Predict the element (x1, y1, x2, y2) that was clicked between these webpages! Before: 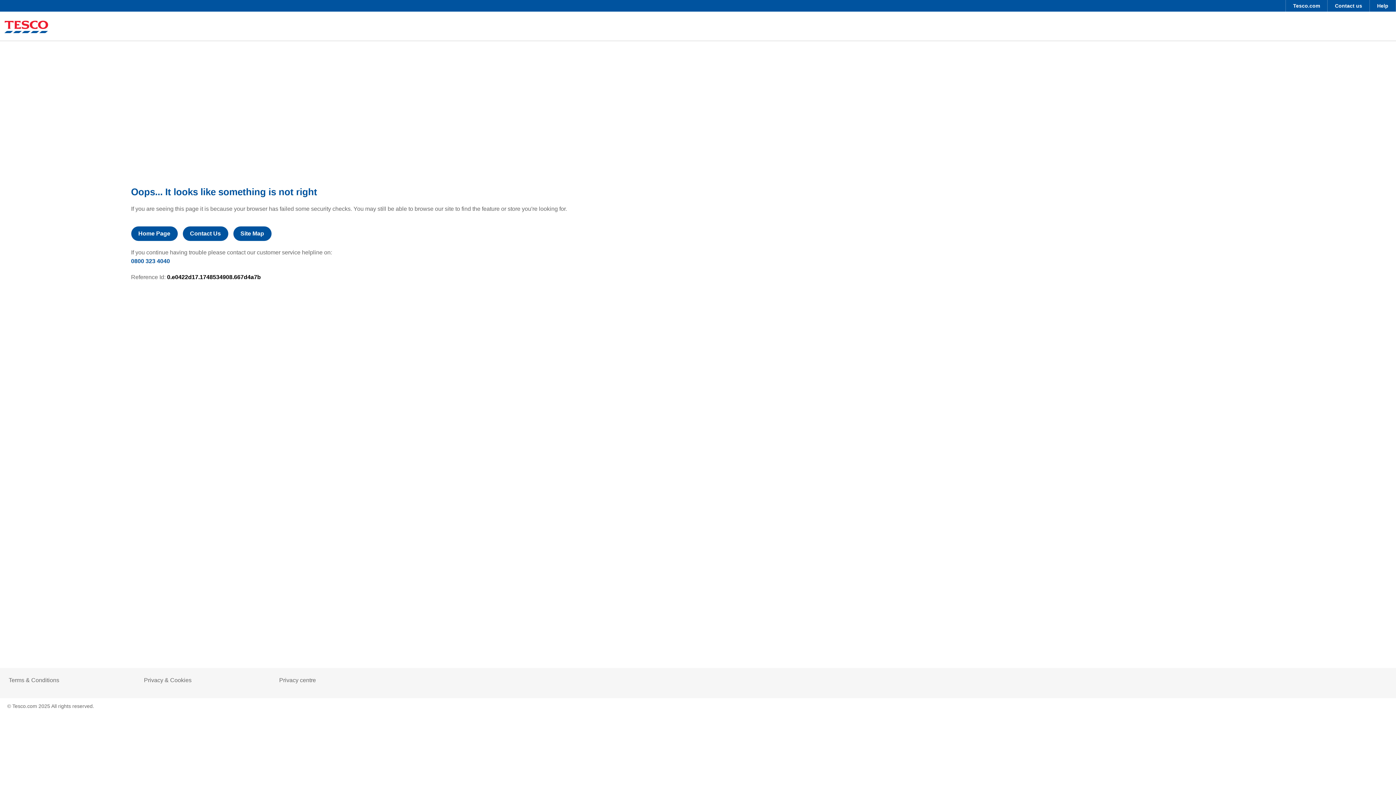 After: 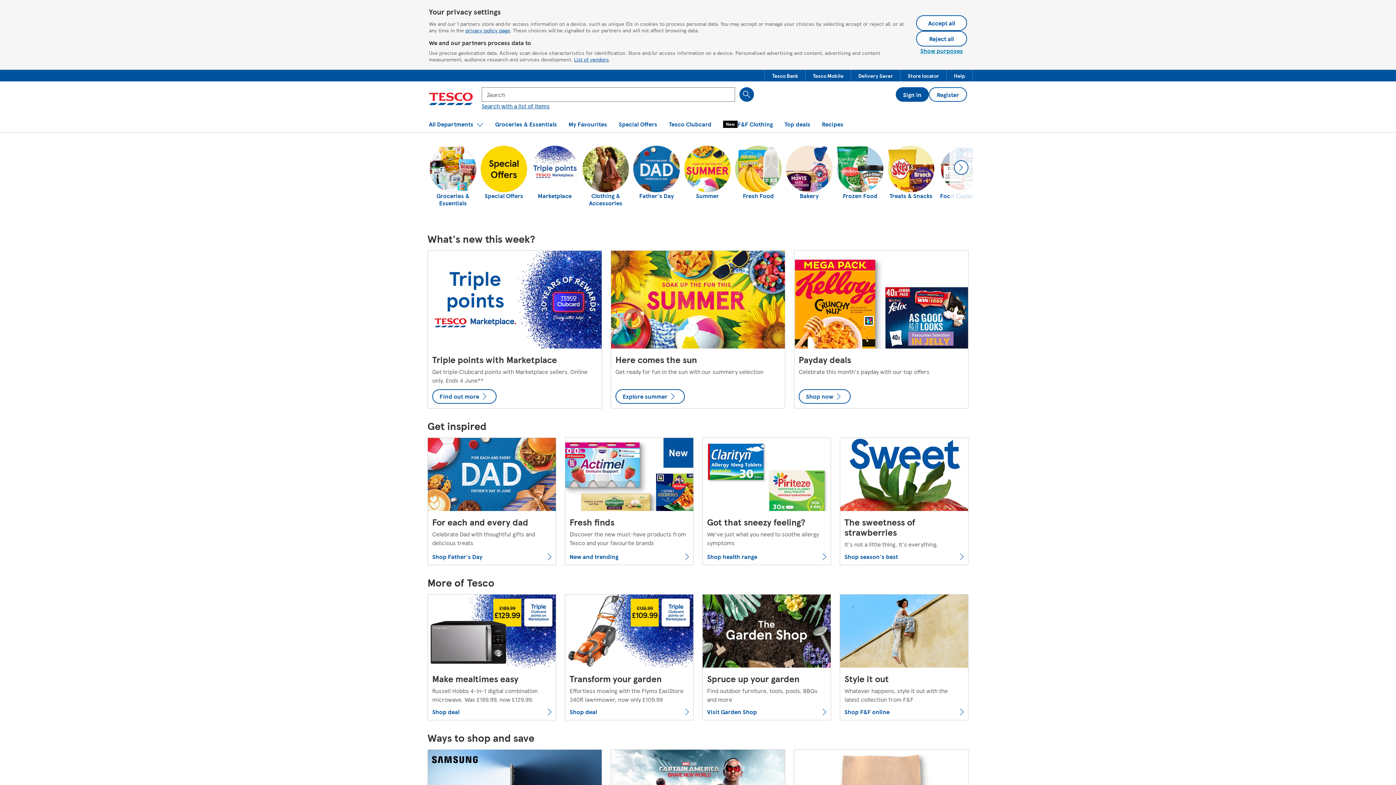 Action: label: Tesco.com bbox: (1286, 0, 1327, 11)